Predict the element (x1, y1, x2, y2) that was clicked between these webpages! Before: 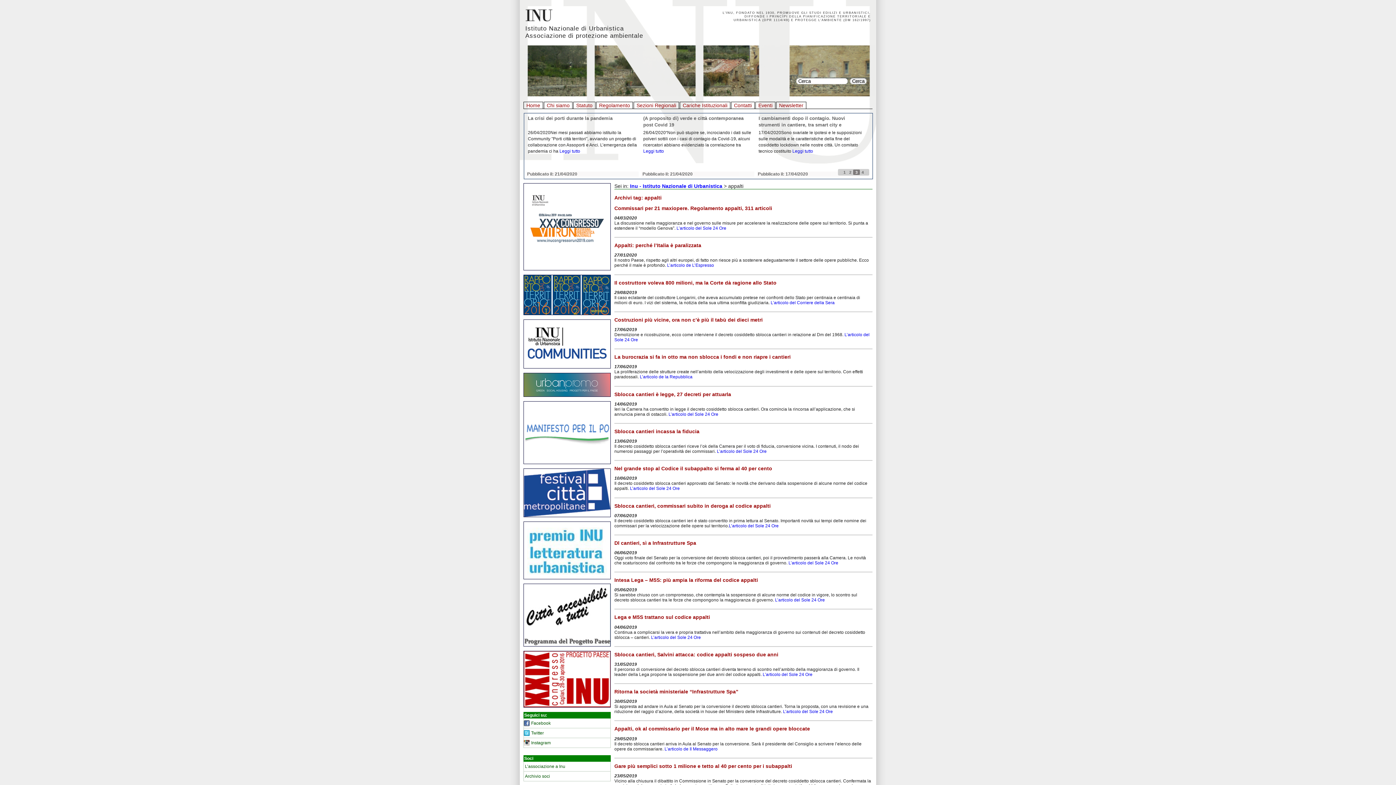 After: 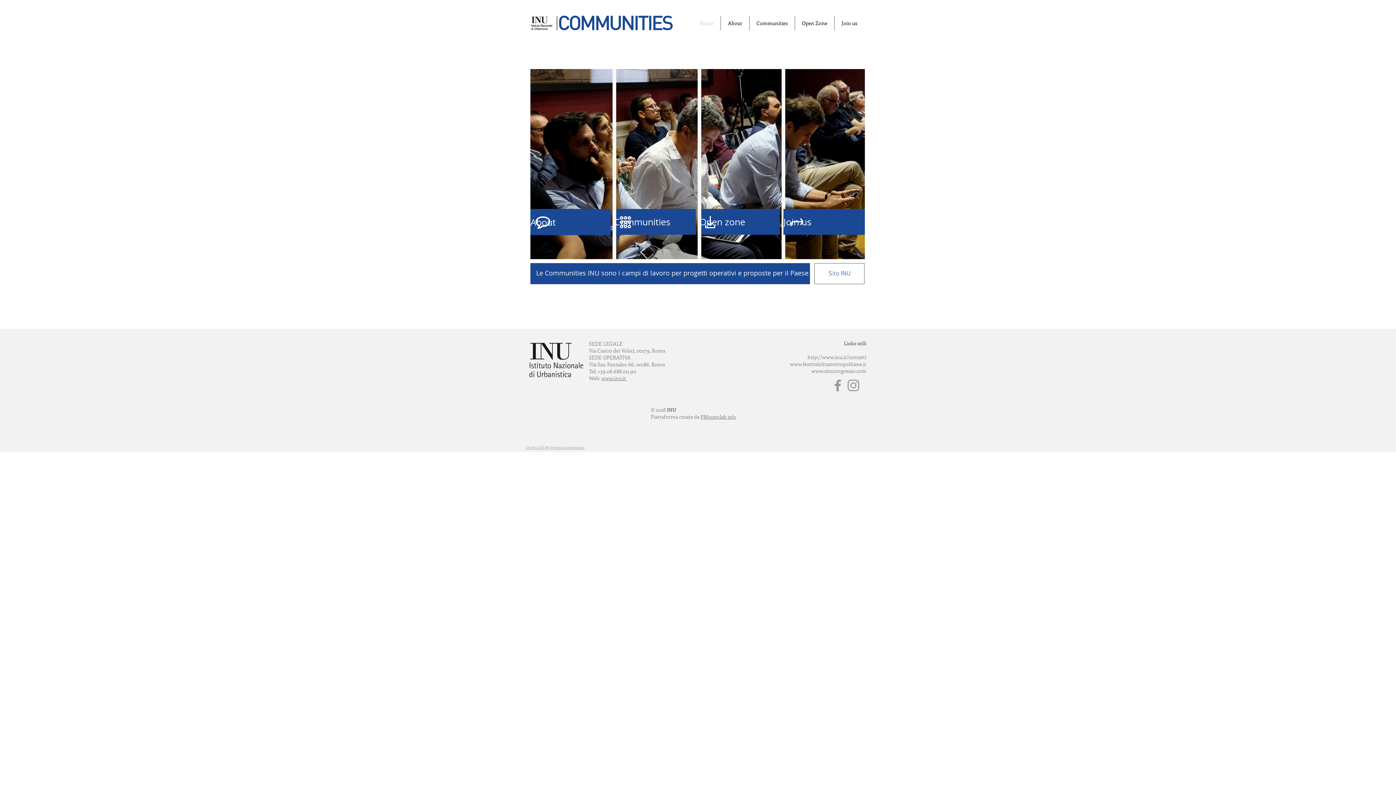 Action: bbox: (523, 319, 610, 368) label:  